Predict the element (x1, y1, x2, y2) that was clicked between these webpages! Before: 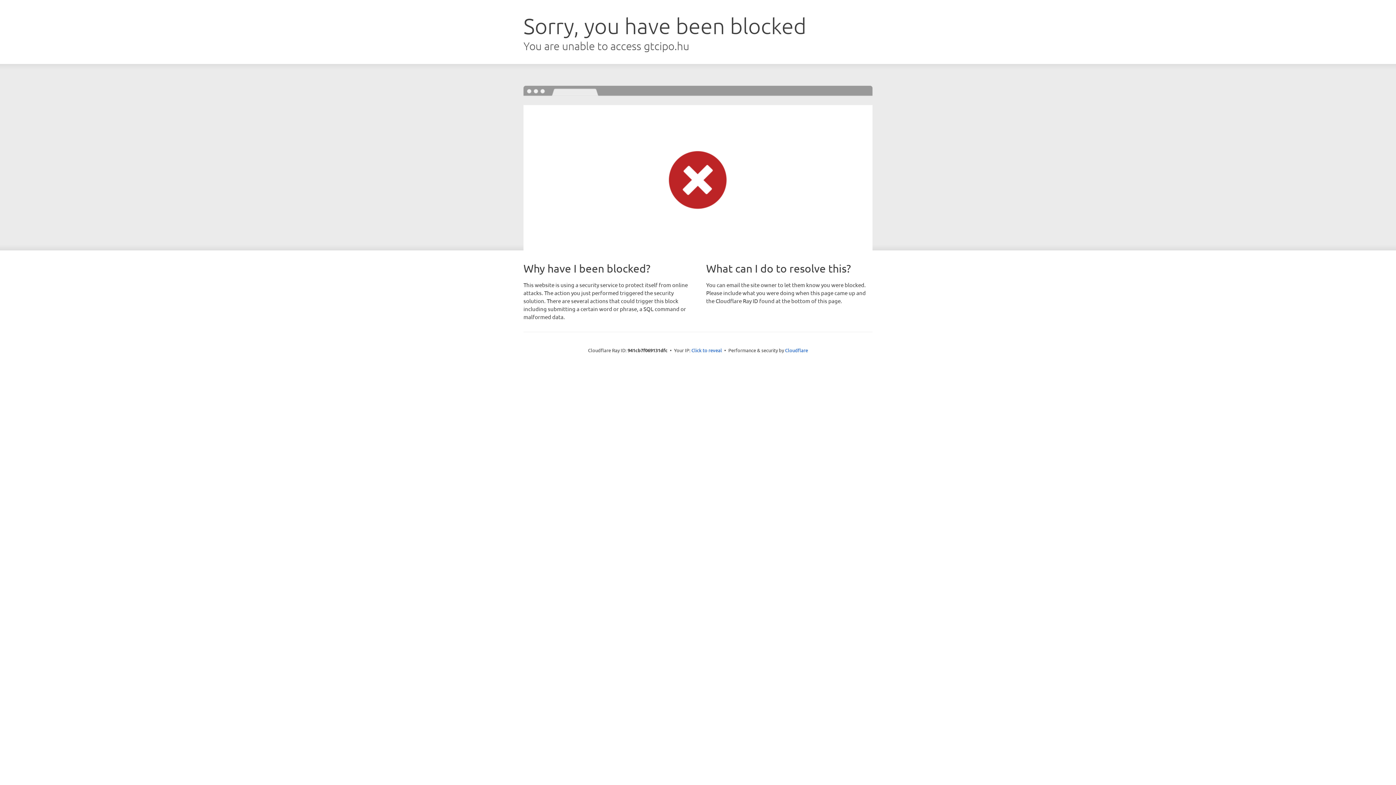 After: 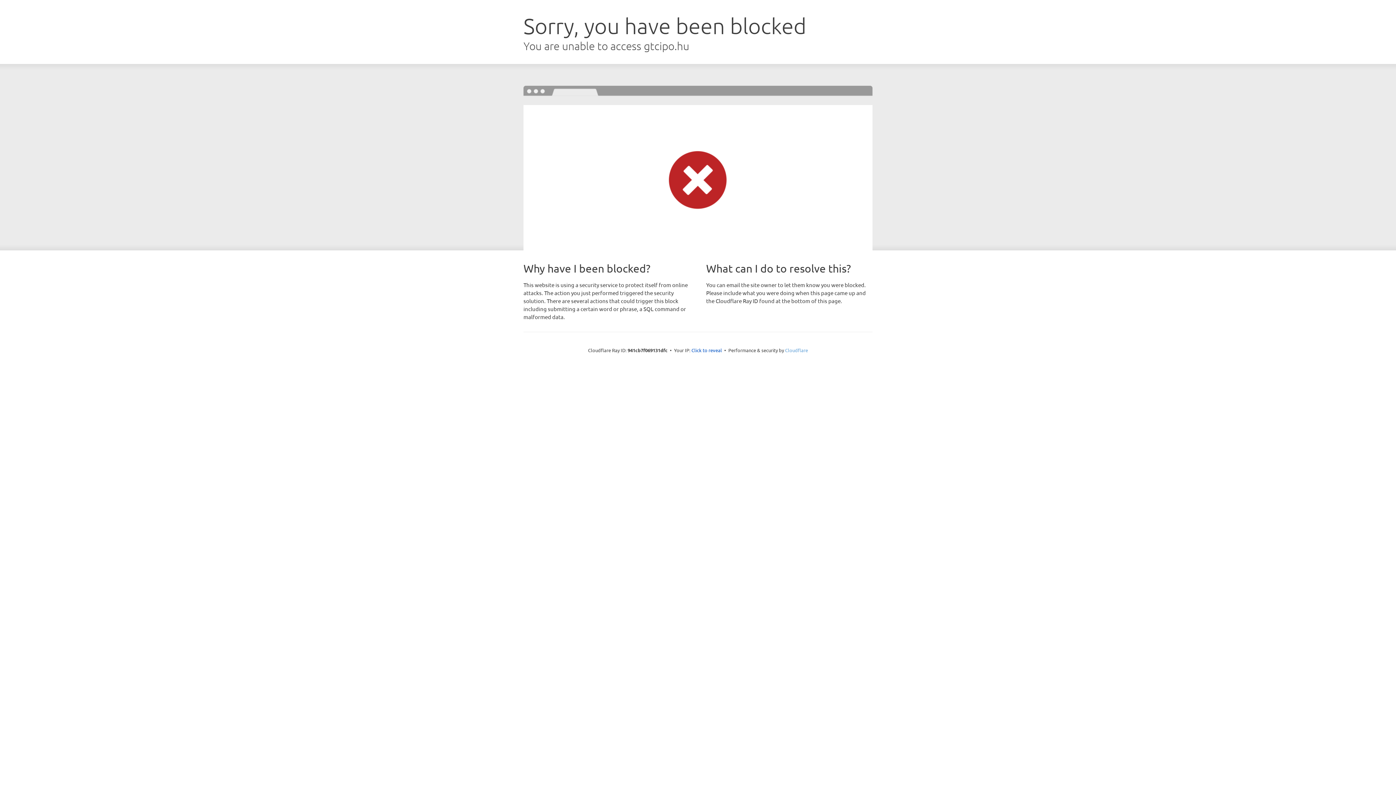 Action: label: Cloudflare bbox: (785, 347, 808, 353)